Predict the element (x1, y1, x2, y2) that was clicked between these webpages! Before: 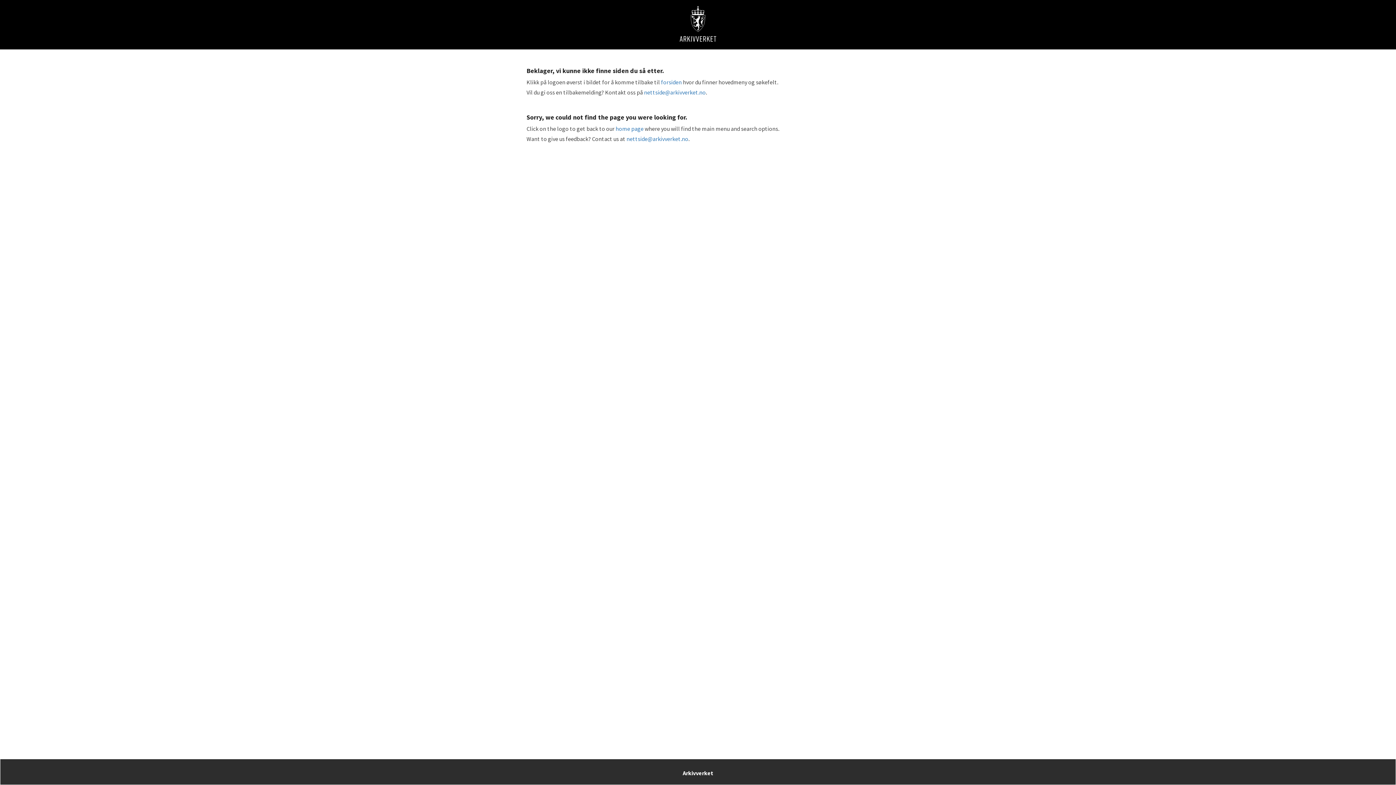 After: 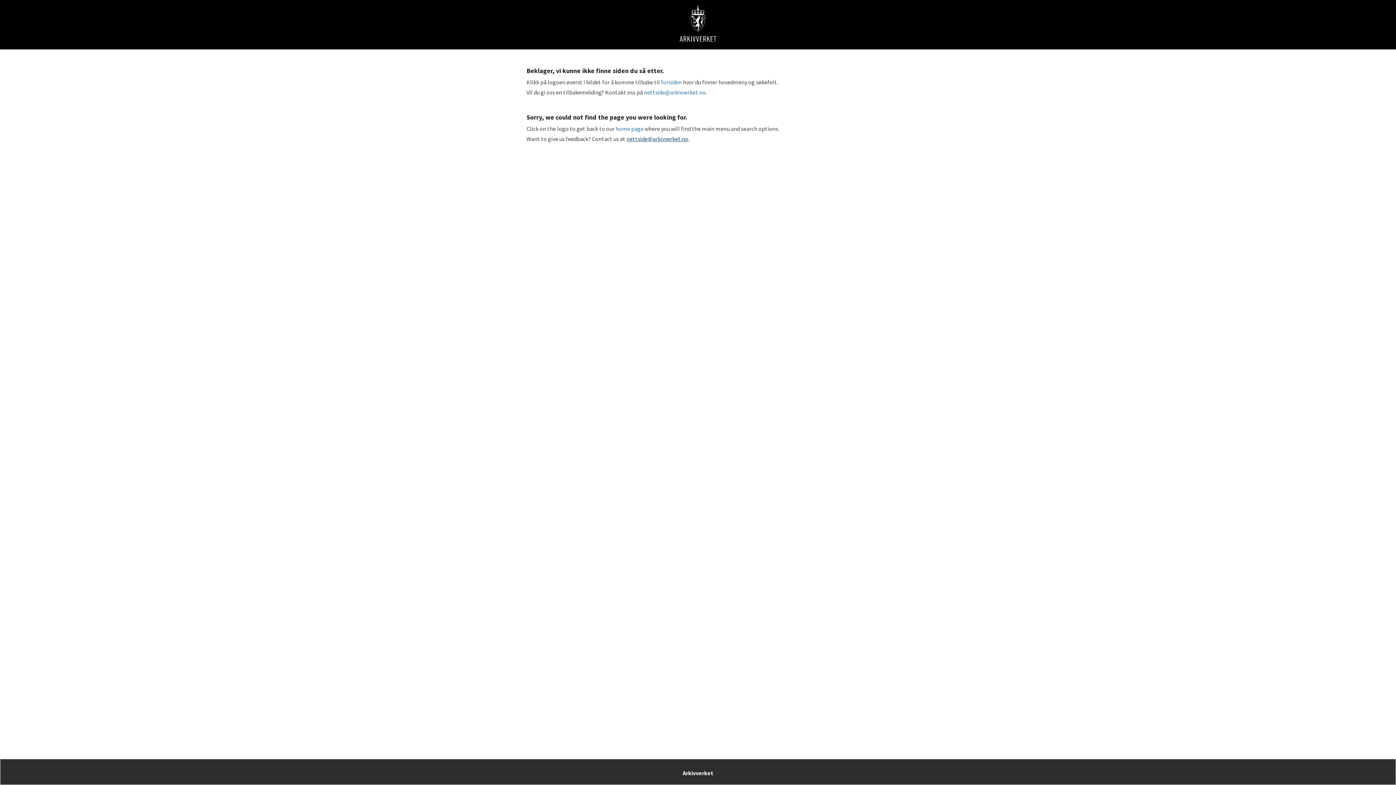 Action: bbox: (626, 135, 688, 142) label: nettside@arkivverket.no